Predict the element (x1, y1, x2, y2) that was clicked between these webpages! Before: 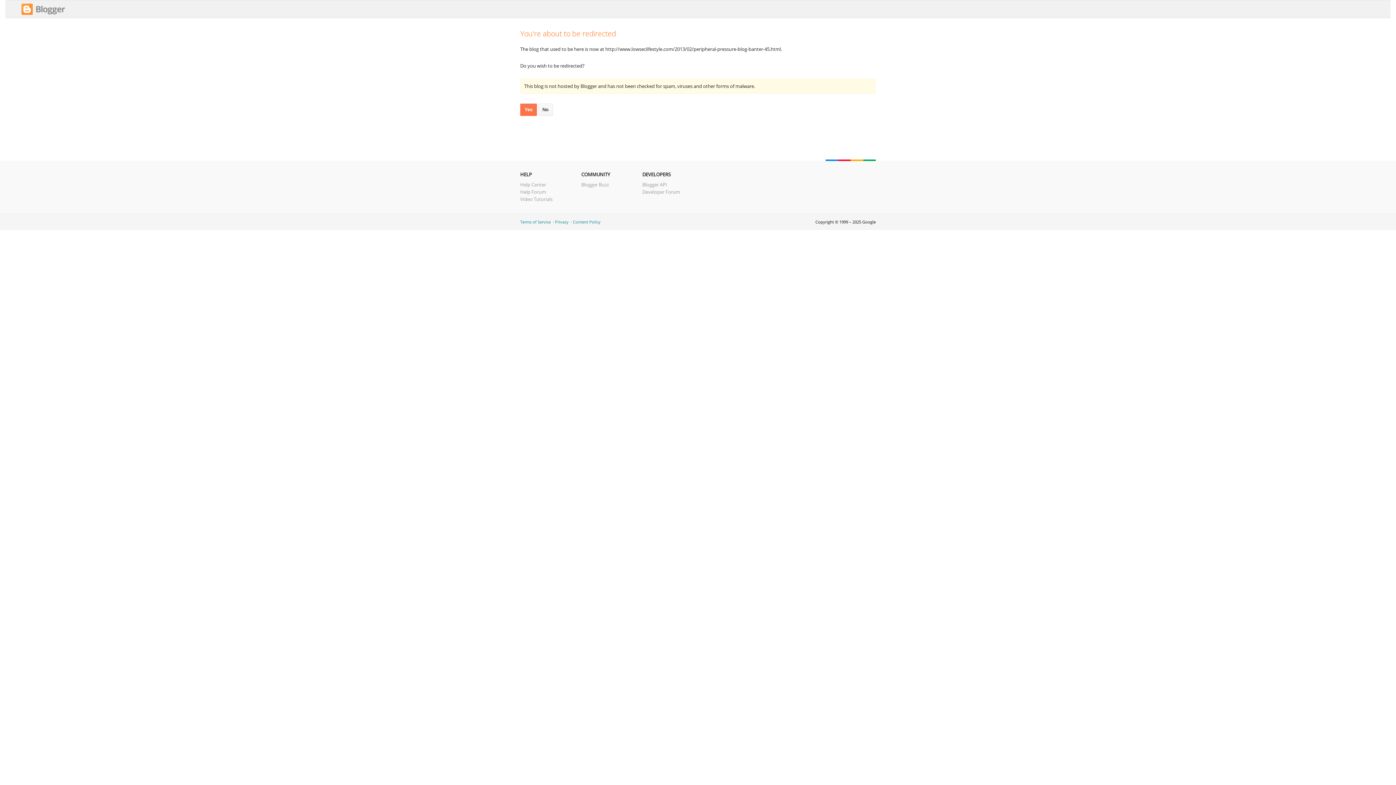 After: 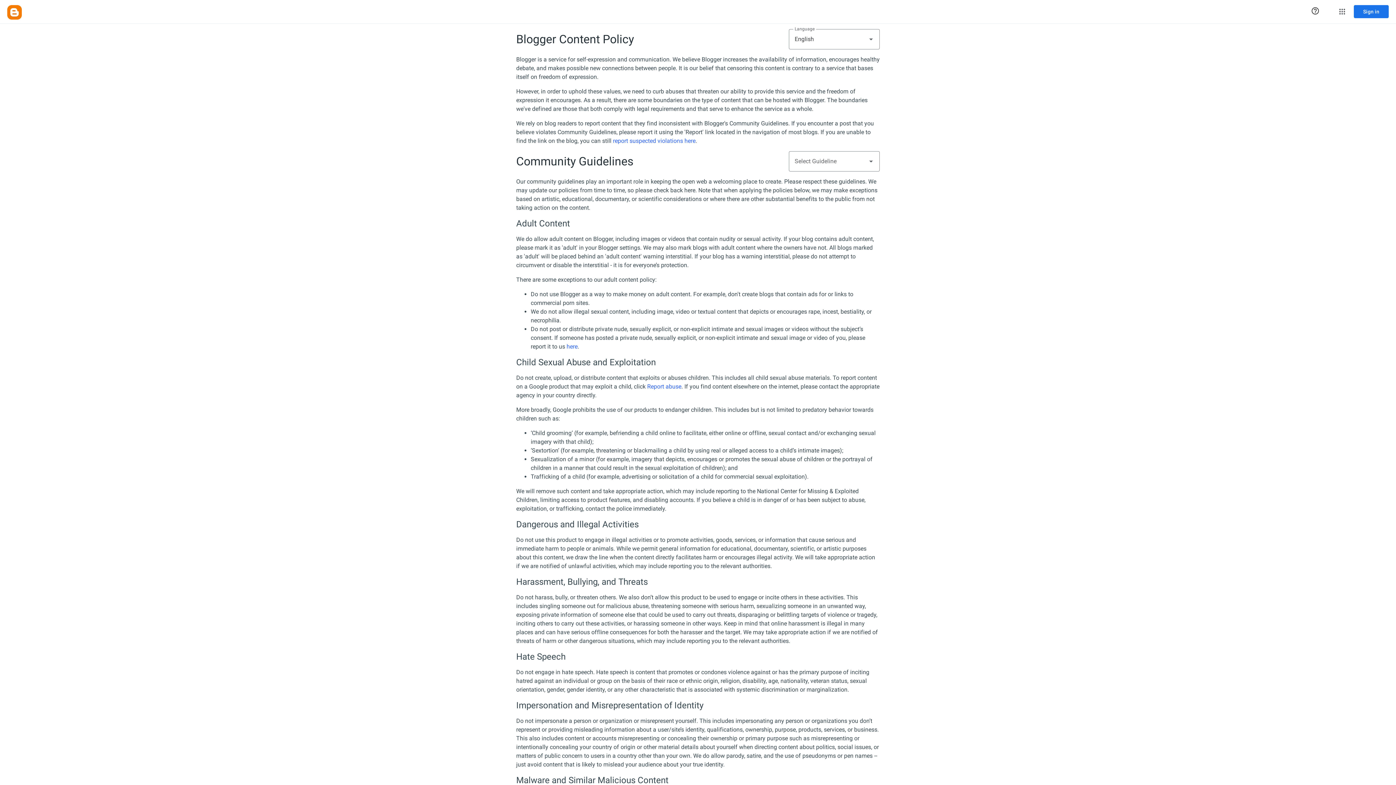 Action: label: Content Policy bbox: (573, 219, 600, 224)